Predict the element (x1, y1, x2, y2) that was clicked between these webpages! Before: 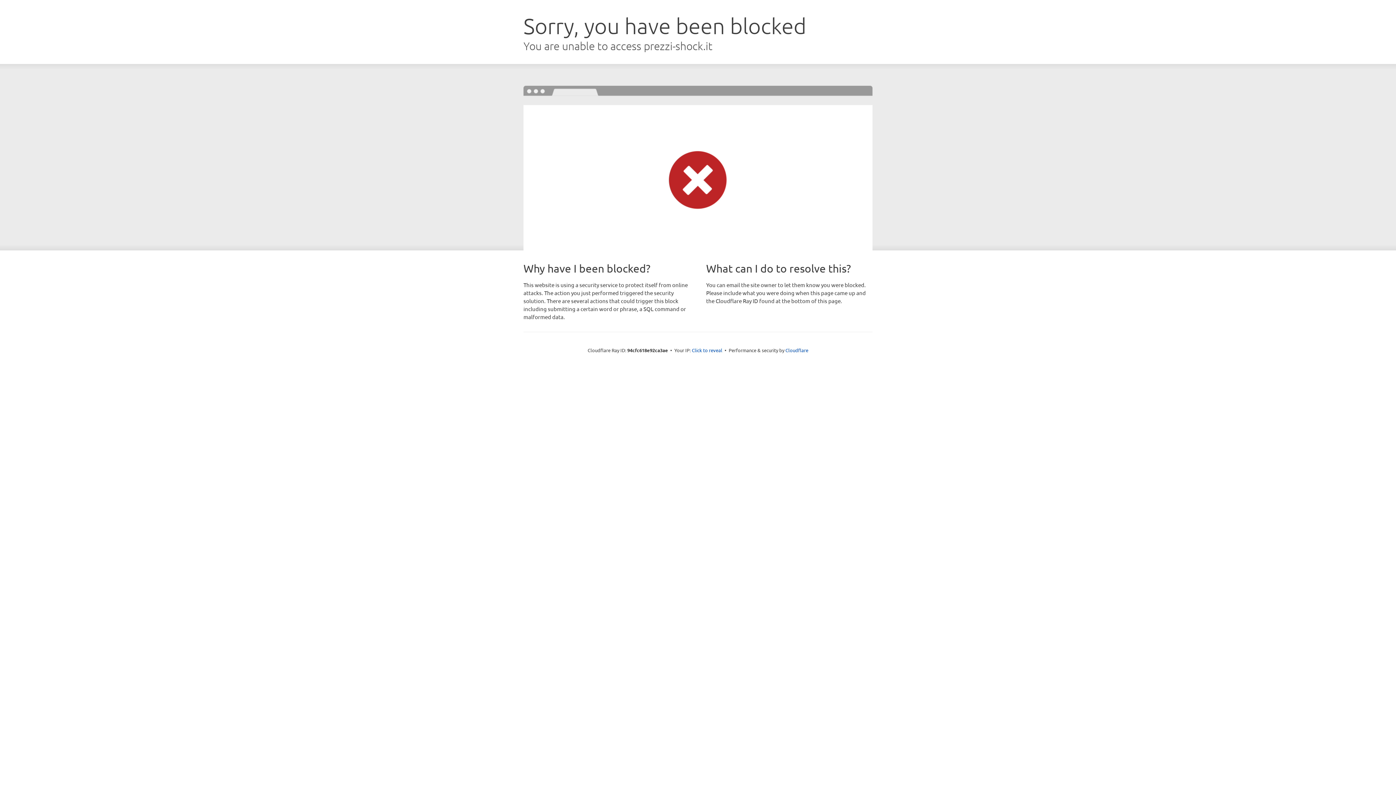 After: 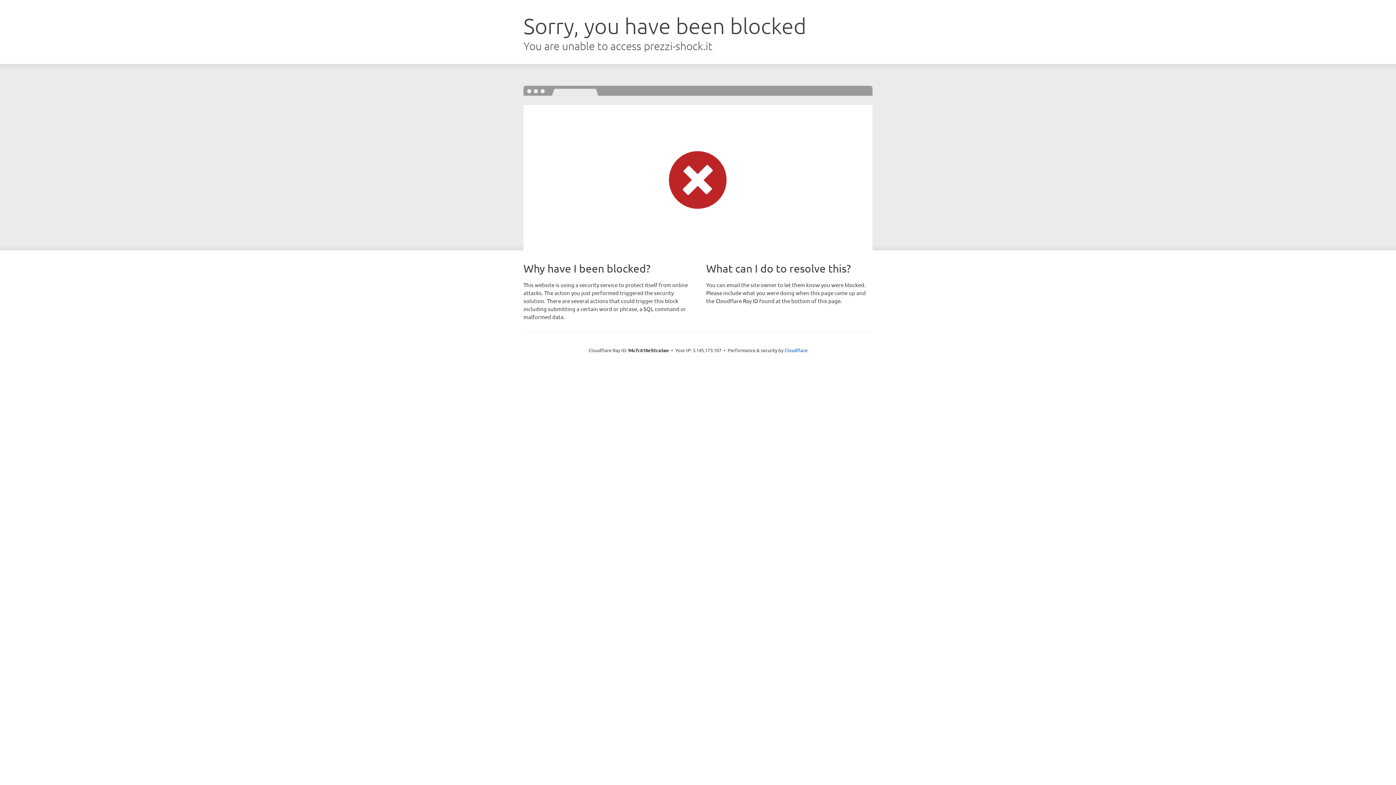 Action: bbox: (692, 346, 722, 353) label: Click to reveal